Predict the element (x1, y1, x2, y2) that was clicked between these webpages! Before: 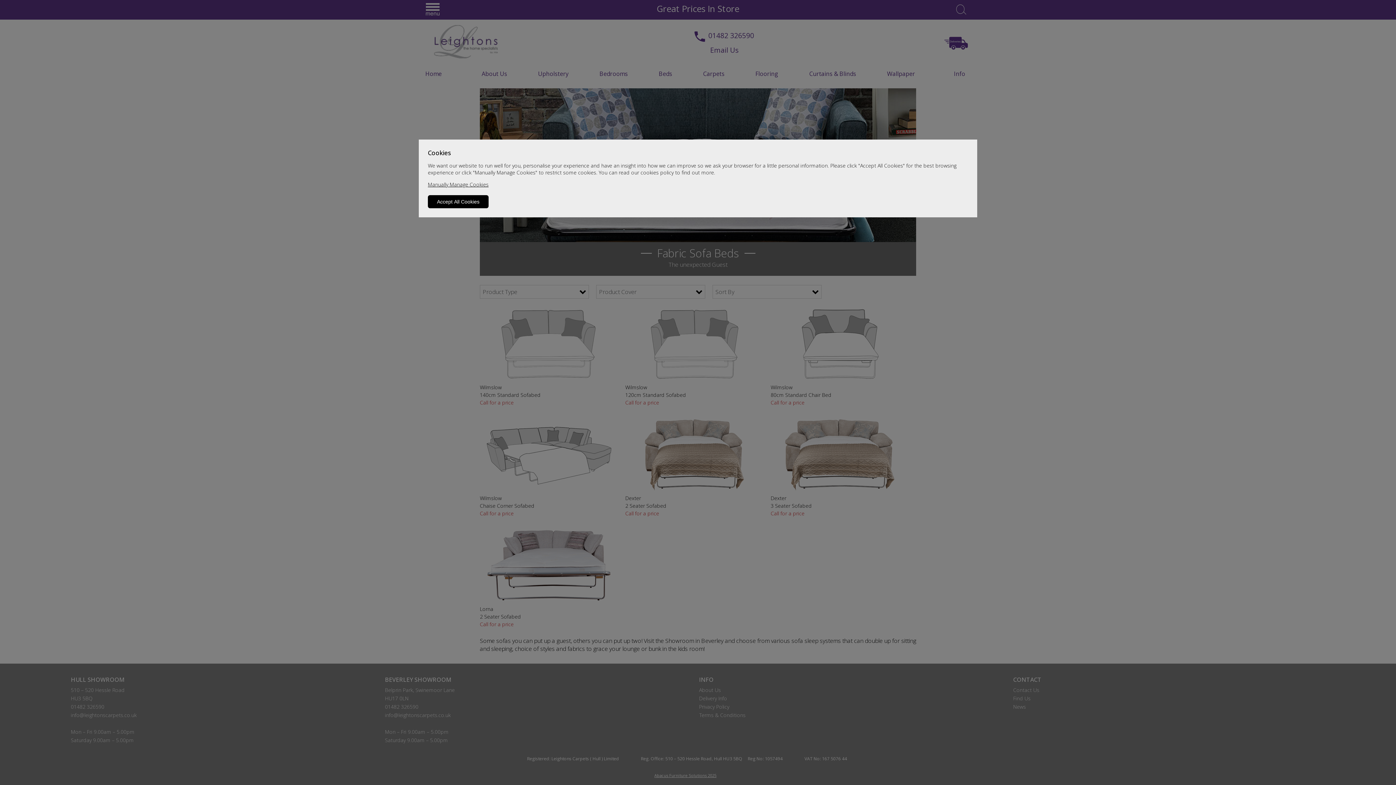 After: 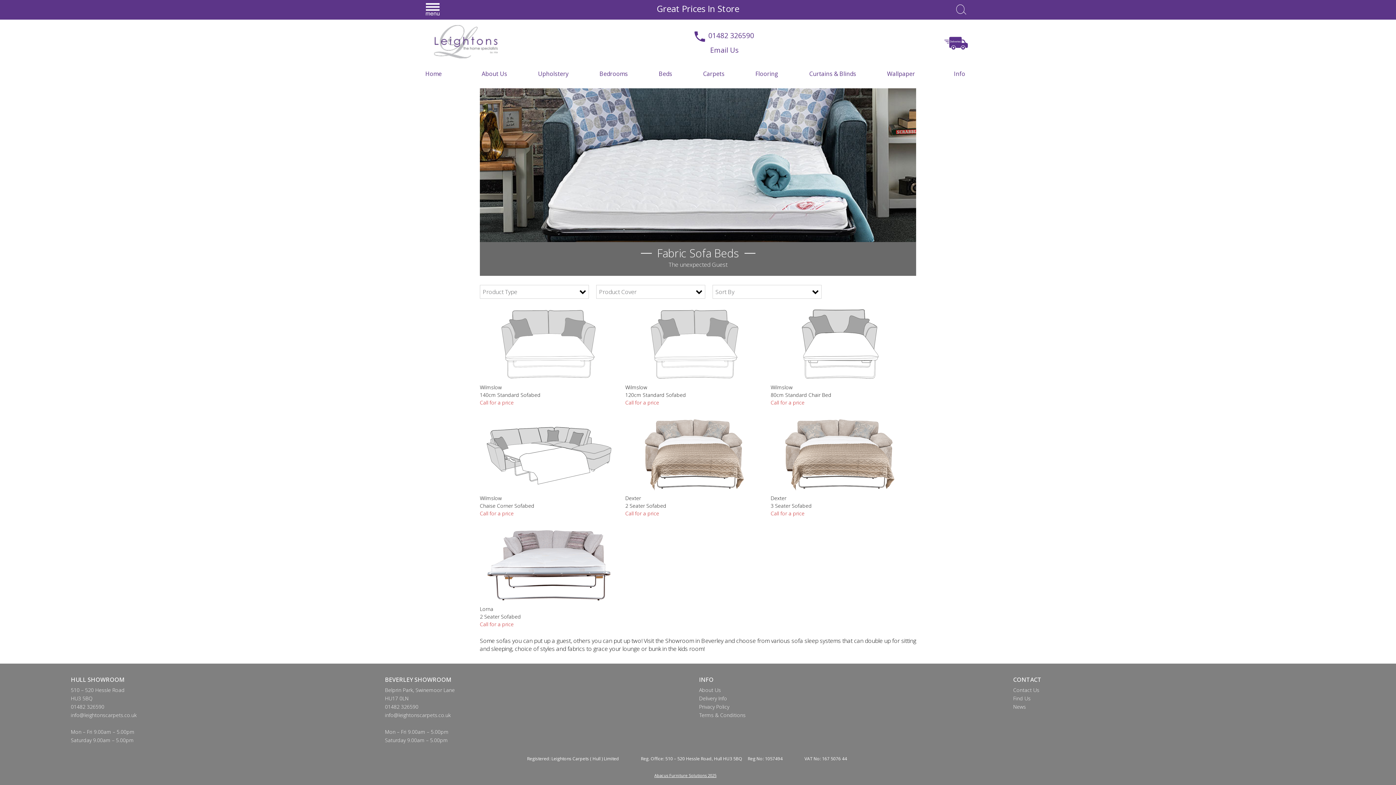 Action: label: Accept All Cookies bbox: (428, 195, 488, 208)